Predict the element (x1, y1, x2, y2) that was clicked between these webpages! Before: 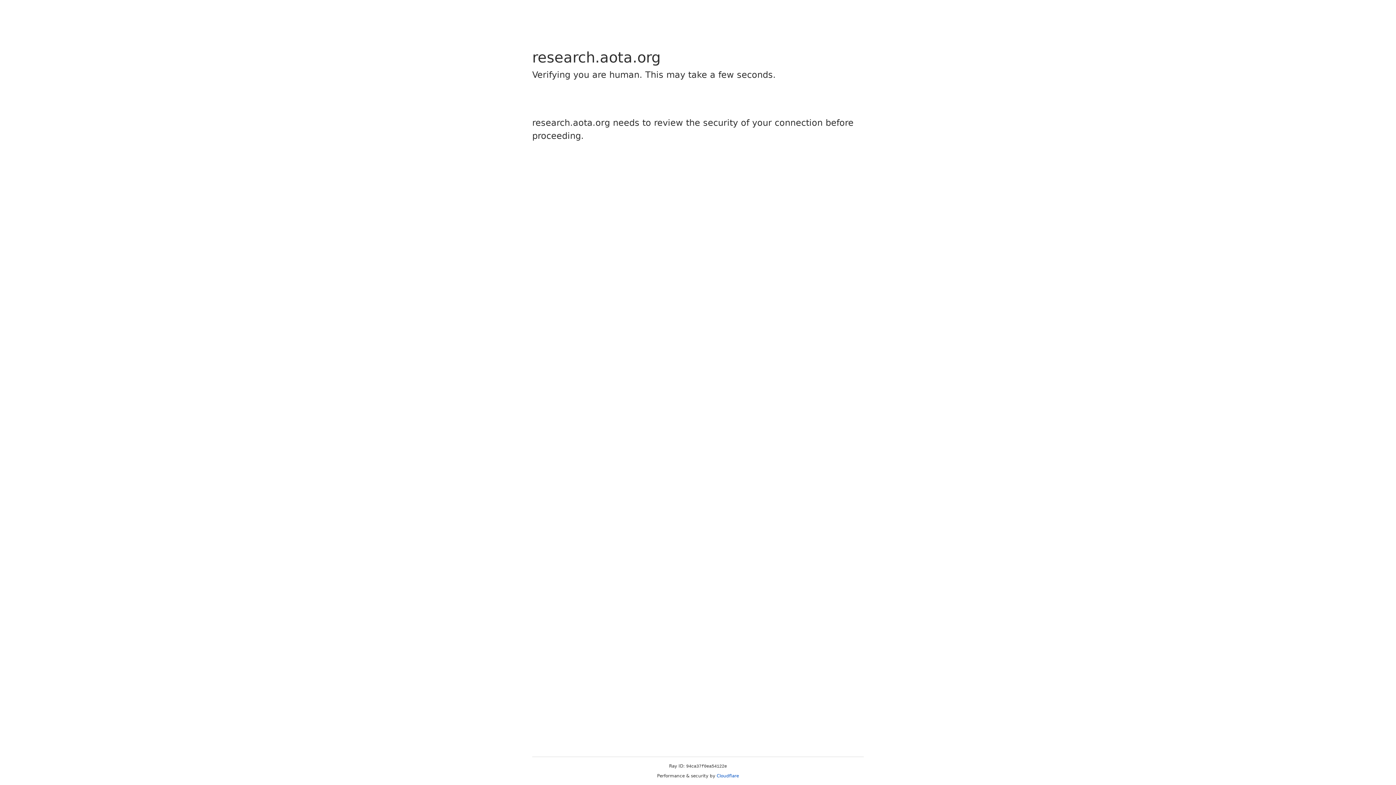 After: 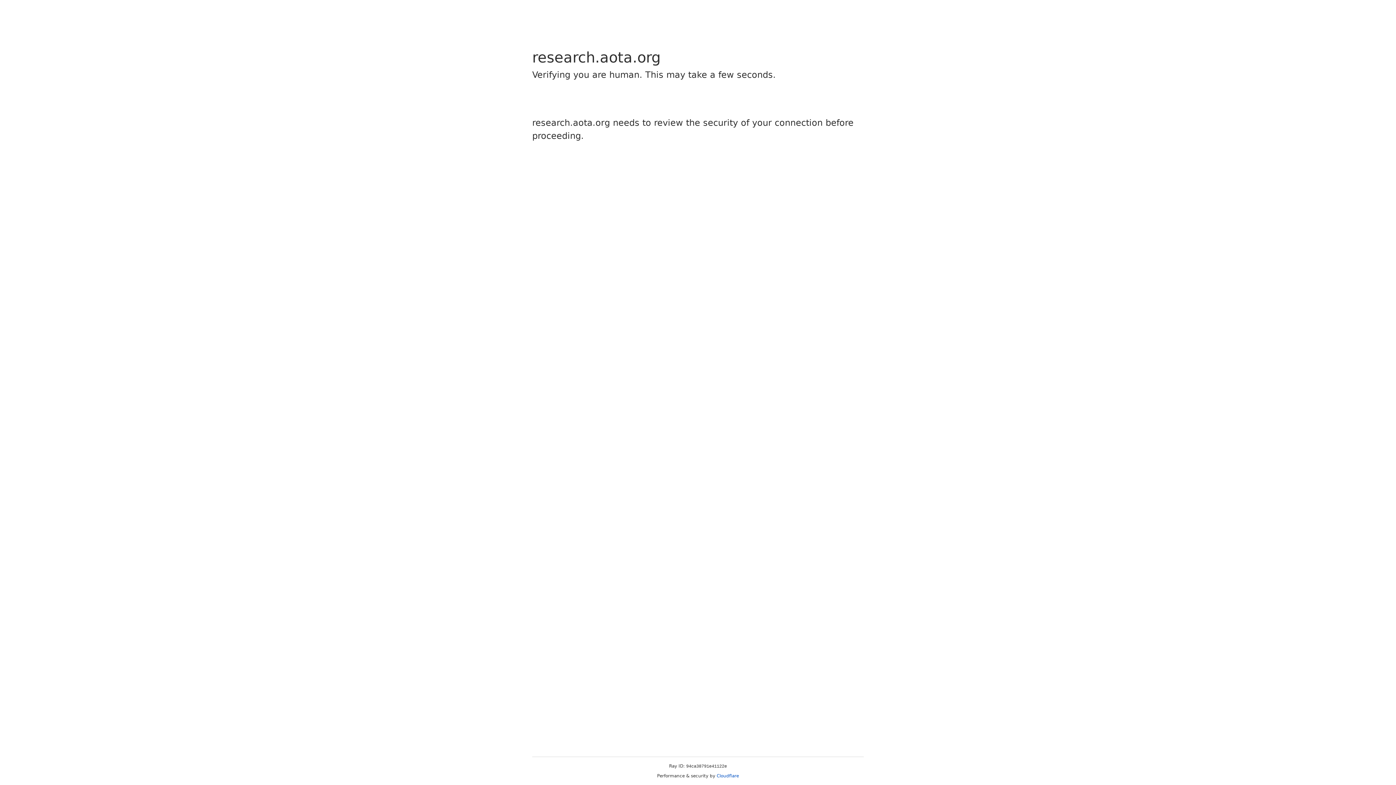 Action: label: Cloudflare bbox: (716, 773, 739, 778)